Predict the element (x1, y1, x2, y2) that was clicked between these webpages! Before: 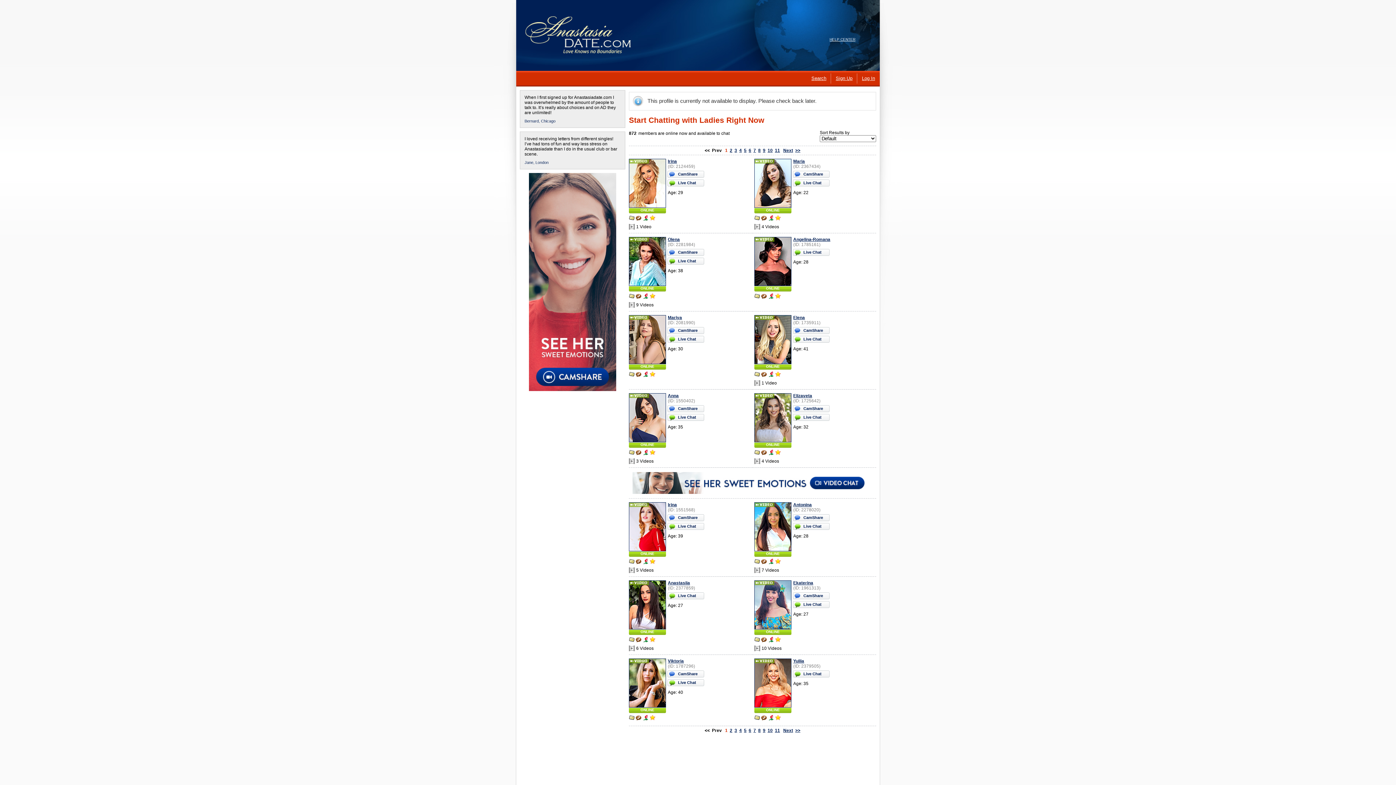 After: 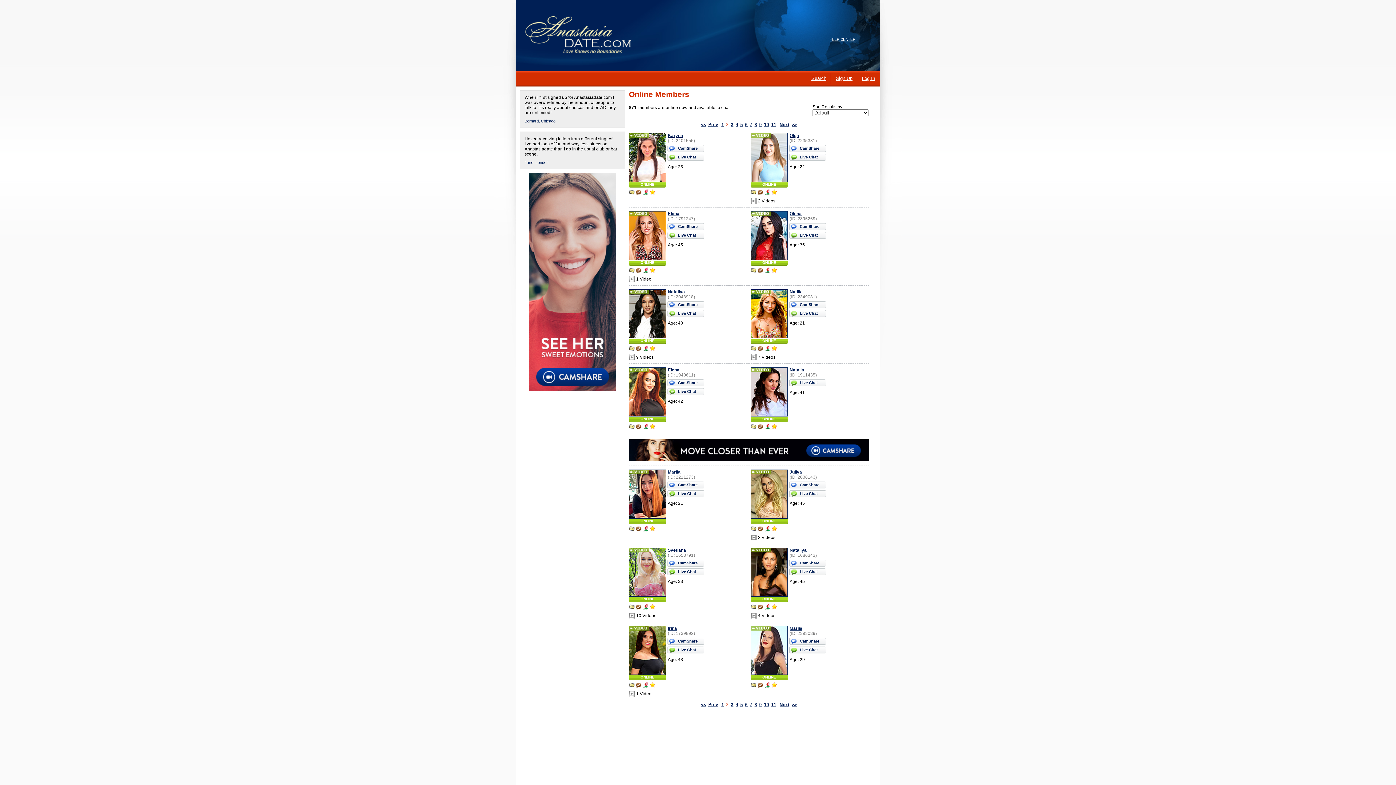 Action: bbox: (783, 148, 793, 153) label: Next